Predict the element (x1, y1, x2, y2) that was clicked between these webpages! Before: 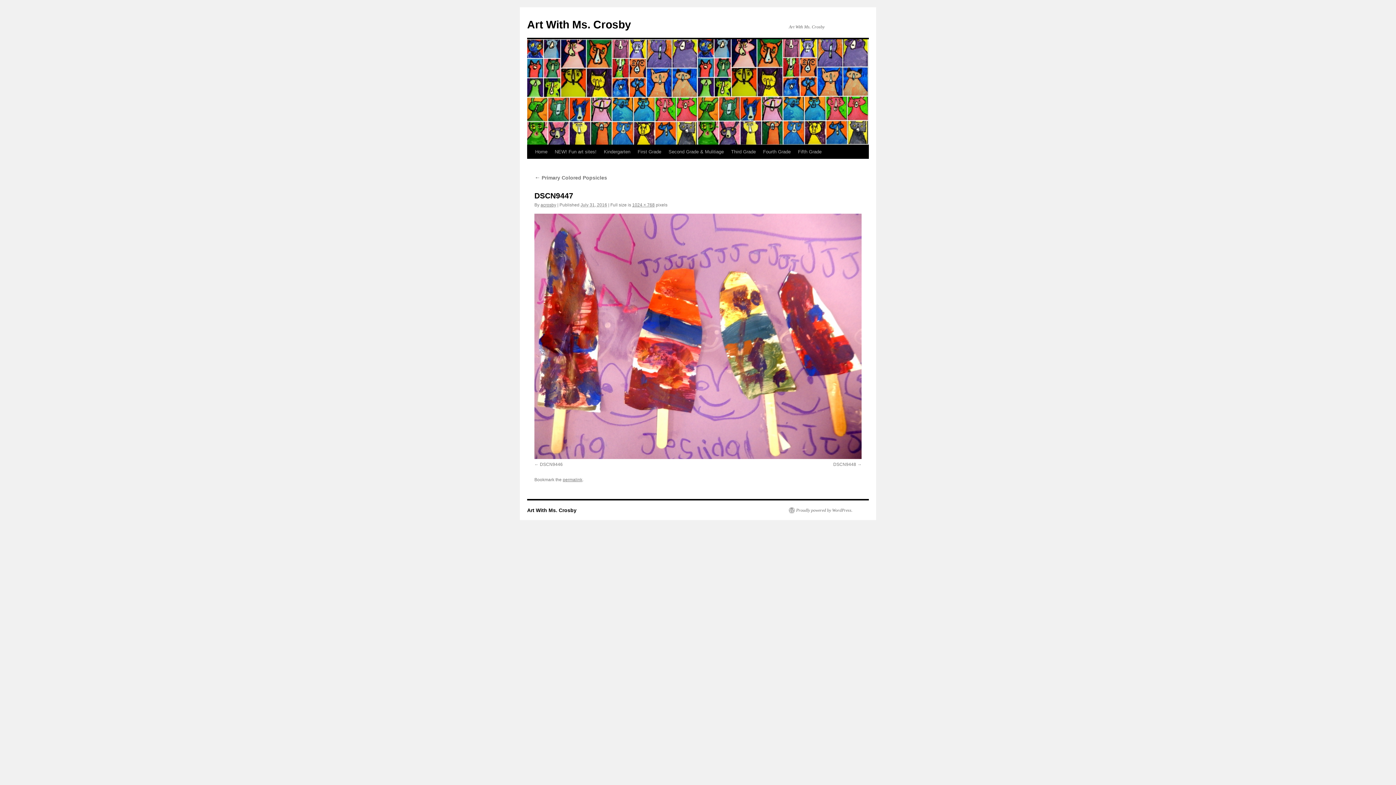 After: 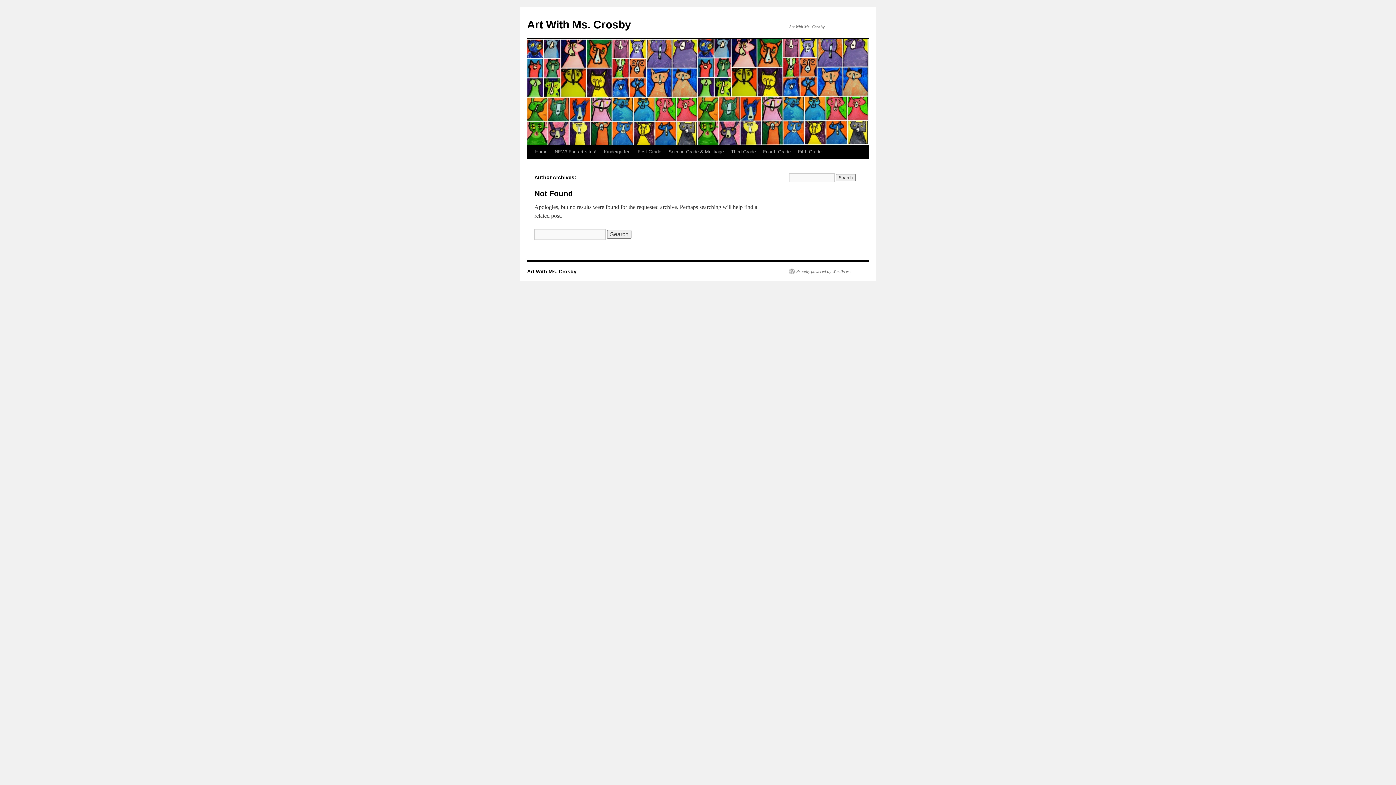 Action: bbox: (540, 202, 556, 207) label: acrosby